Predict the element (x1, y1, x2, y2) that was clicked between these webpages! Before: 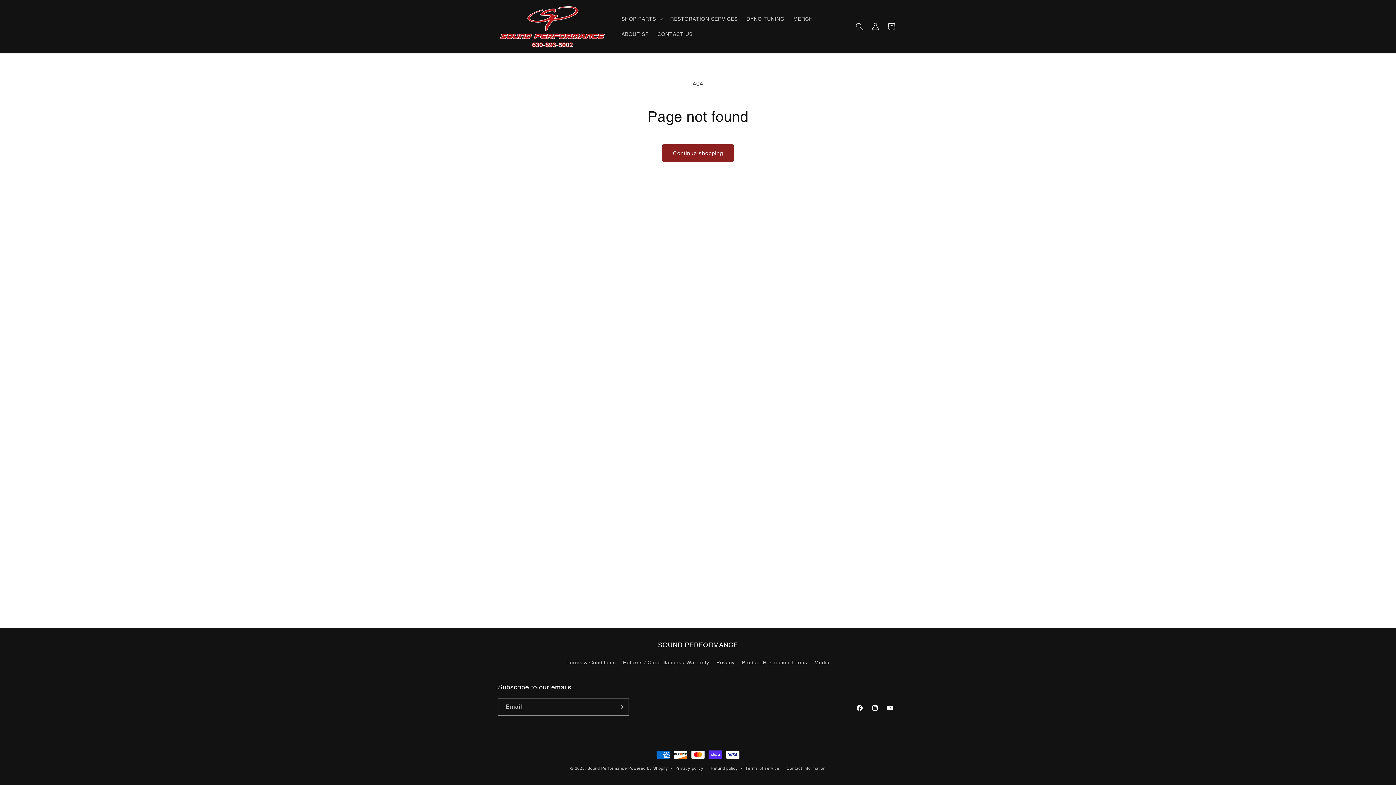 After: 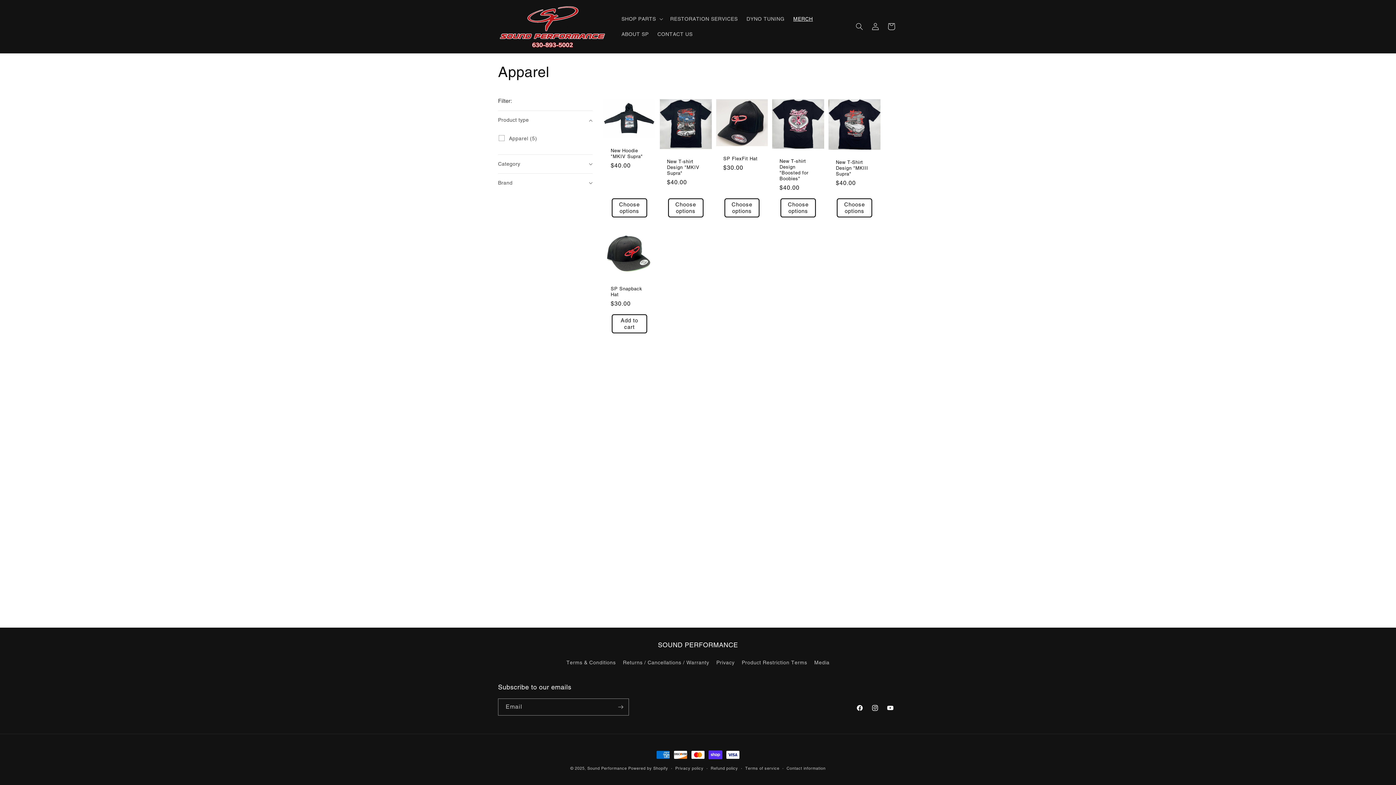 Action: bbox: (789, 11, 817, 26) label: MERCH